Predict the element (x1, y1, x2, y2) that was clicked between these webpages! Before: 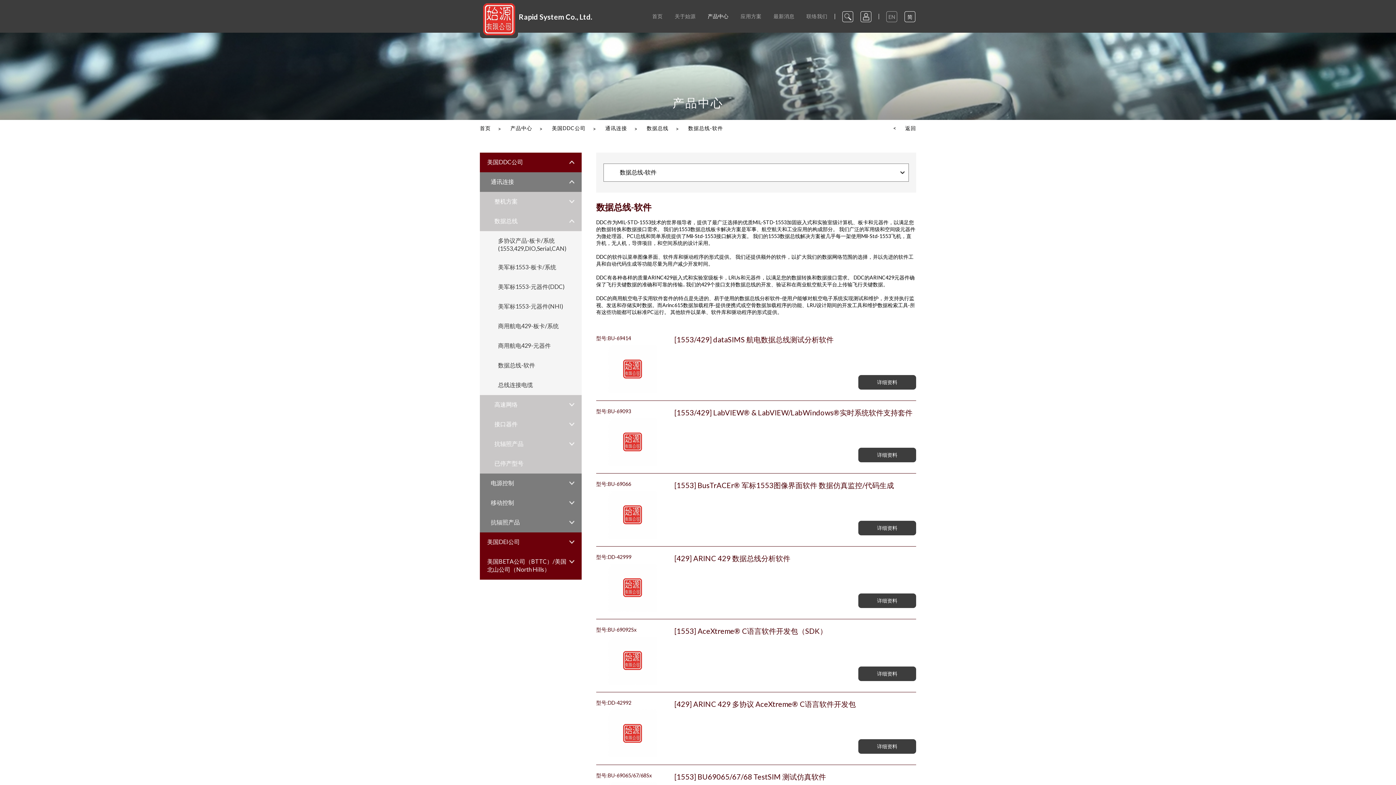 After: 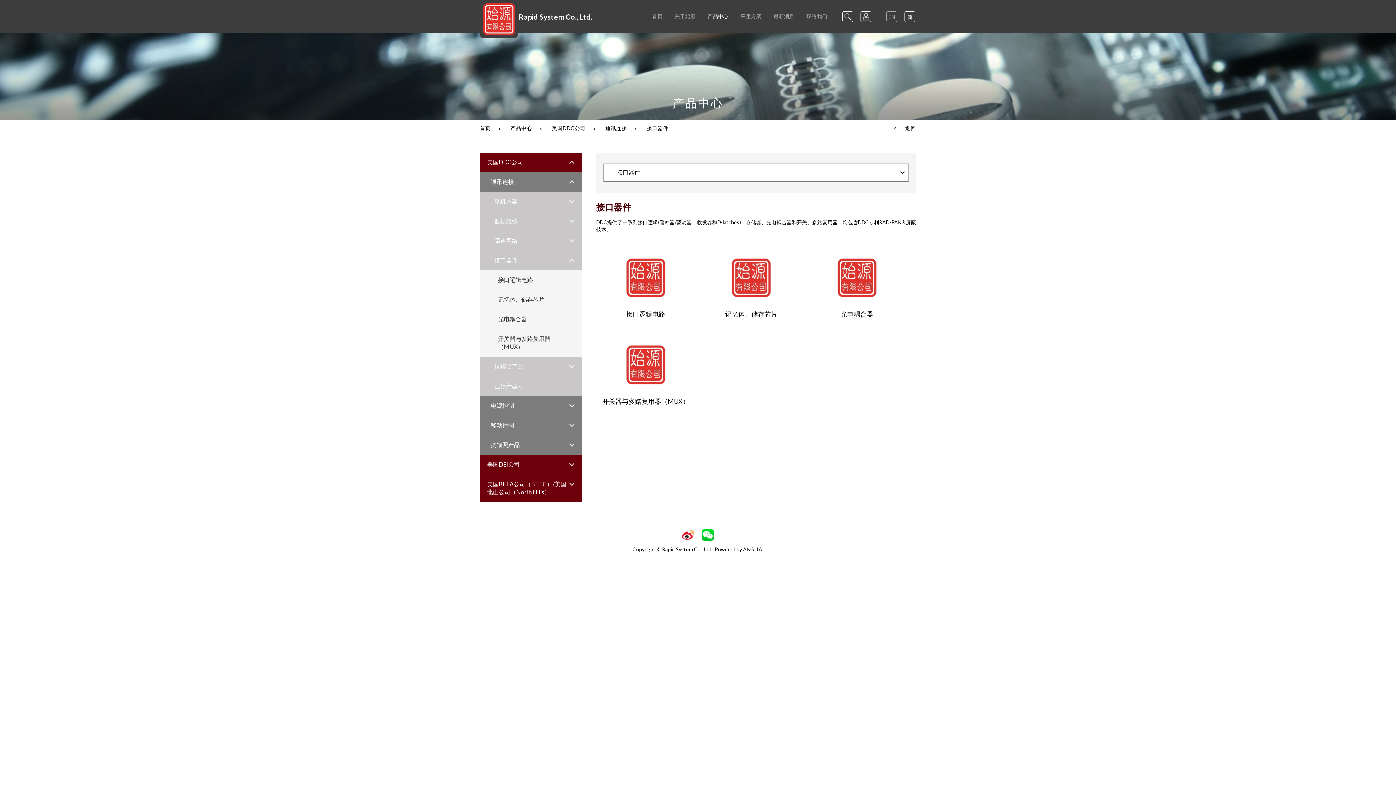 Action: label: 接口器件 bbox: (480, 414, 581, 434)